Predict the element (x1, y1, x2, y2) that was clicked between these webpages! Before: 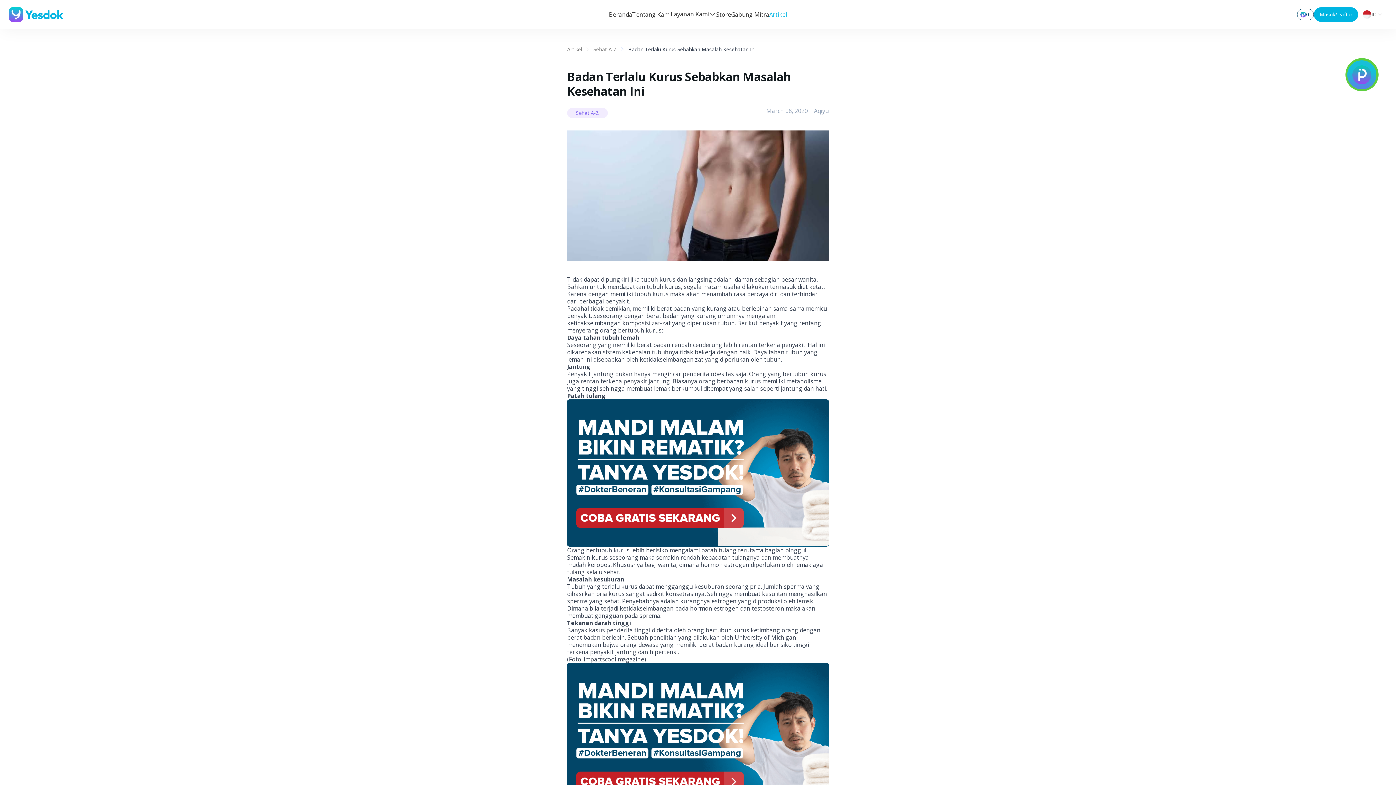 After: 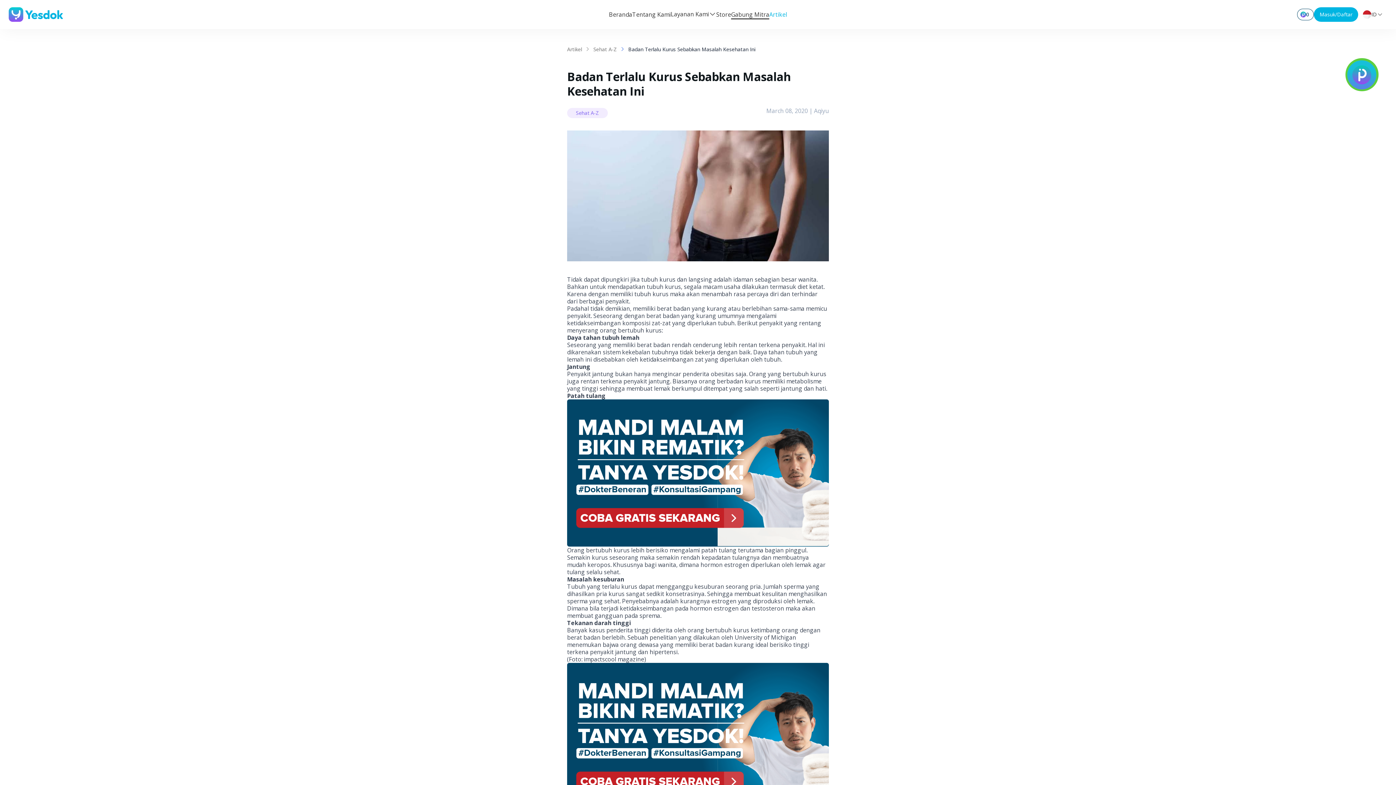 Action: label: Gabung Mitra bbox: (731, 10, 769, 19)